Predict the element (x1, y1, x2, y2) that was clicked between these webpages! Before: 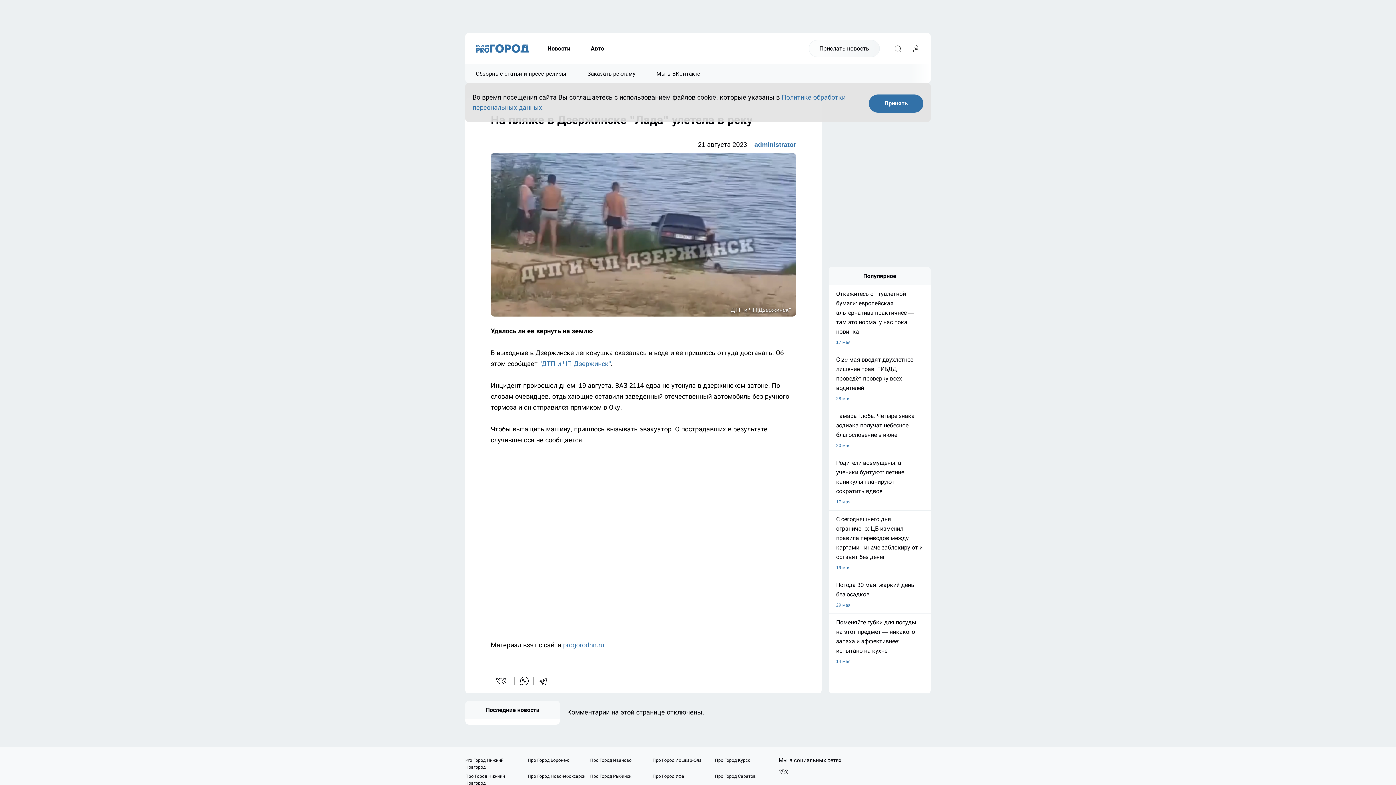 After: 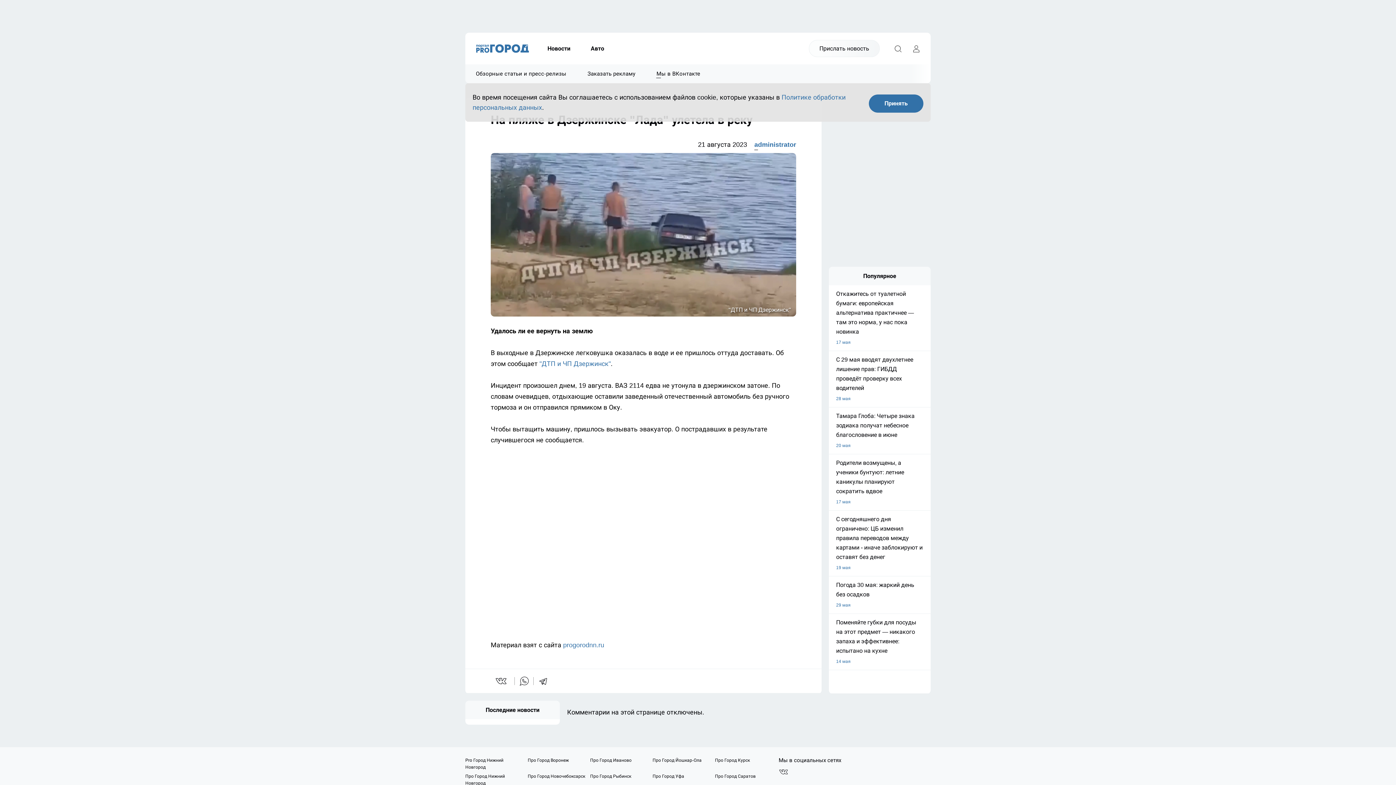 Action: label: Мы в ВКонтакте bbox: (646, 64, 710, 83)